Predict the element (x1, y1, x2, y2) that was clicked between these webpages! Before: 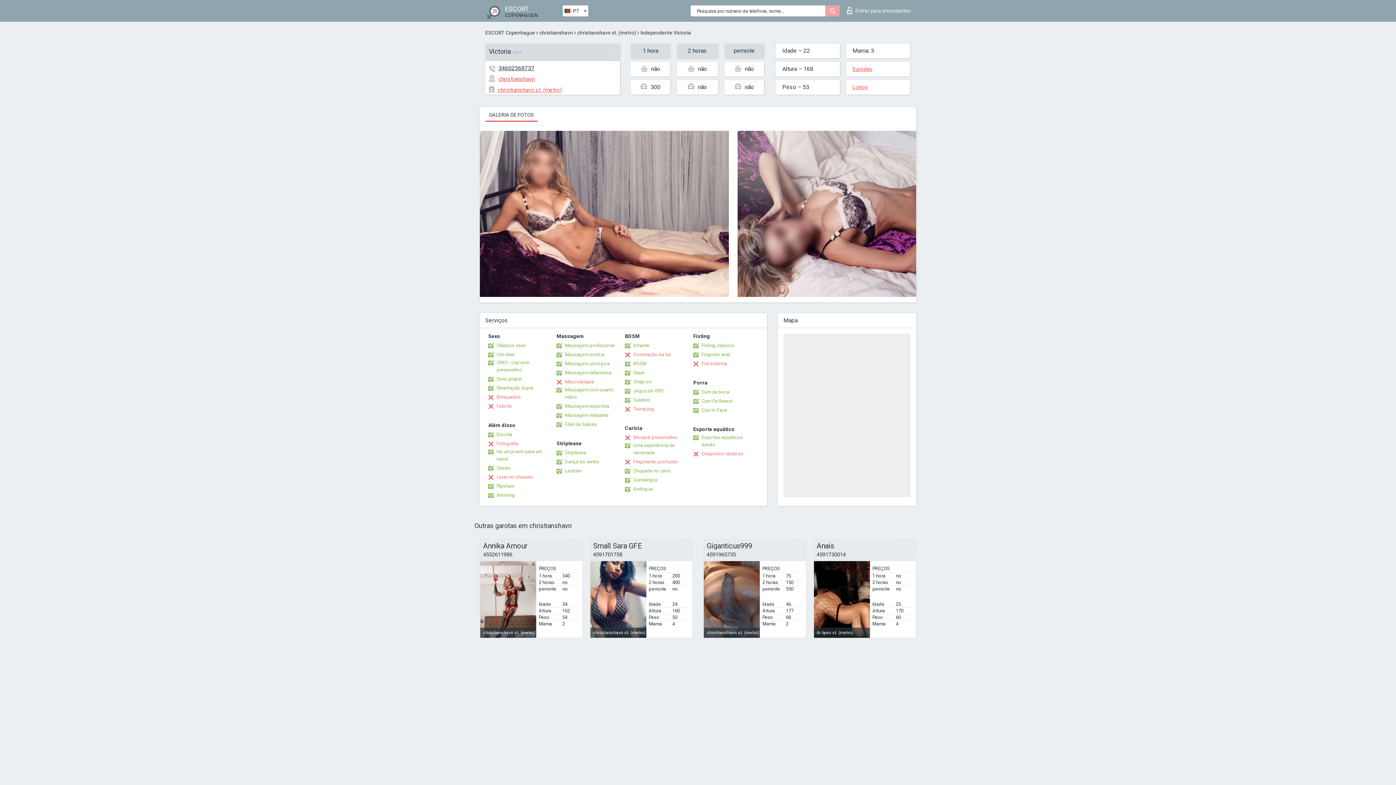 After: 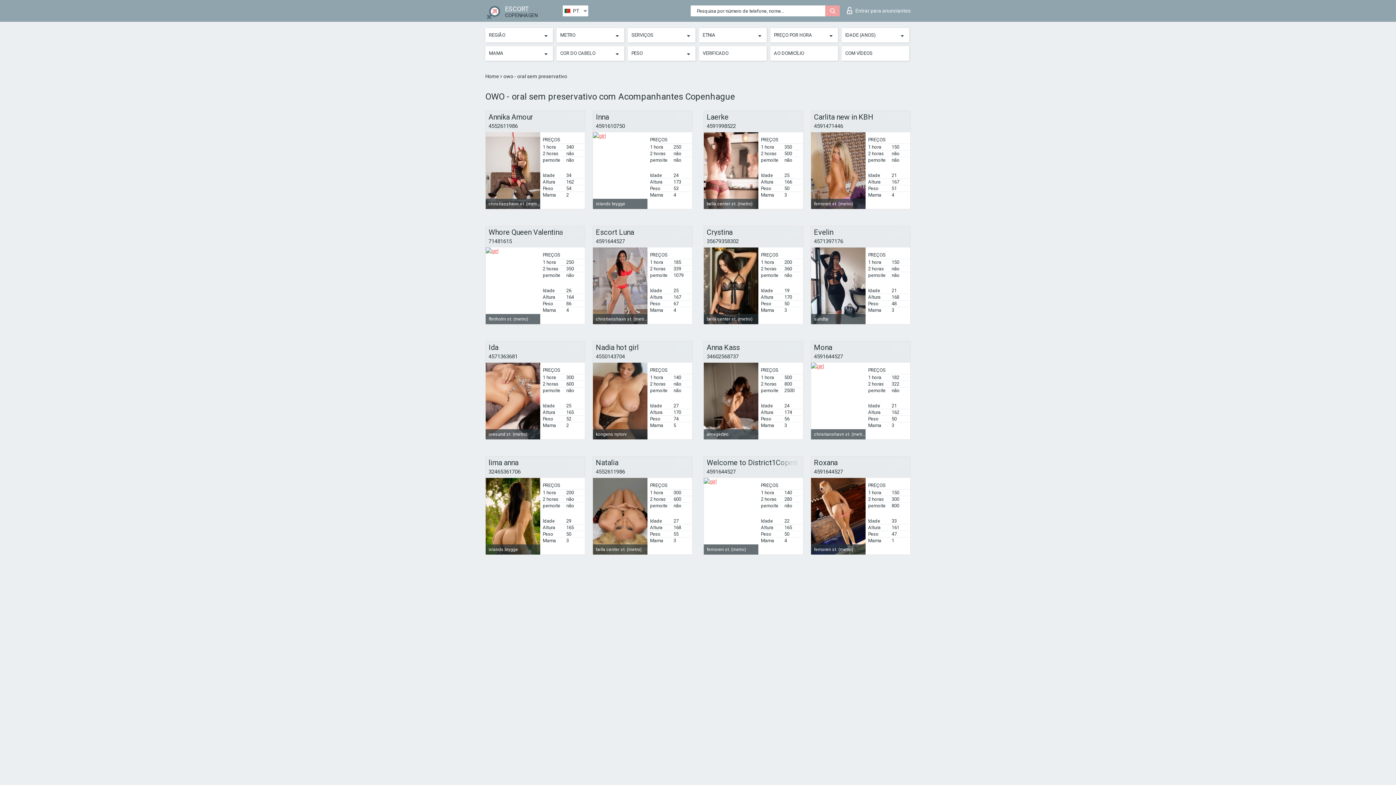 Action: label: OWO - oral sem preservativo bbox: (488, 359, 551, 373)